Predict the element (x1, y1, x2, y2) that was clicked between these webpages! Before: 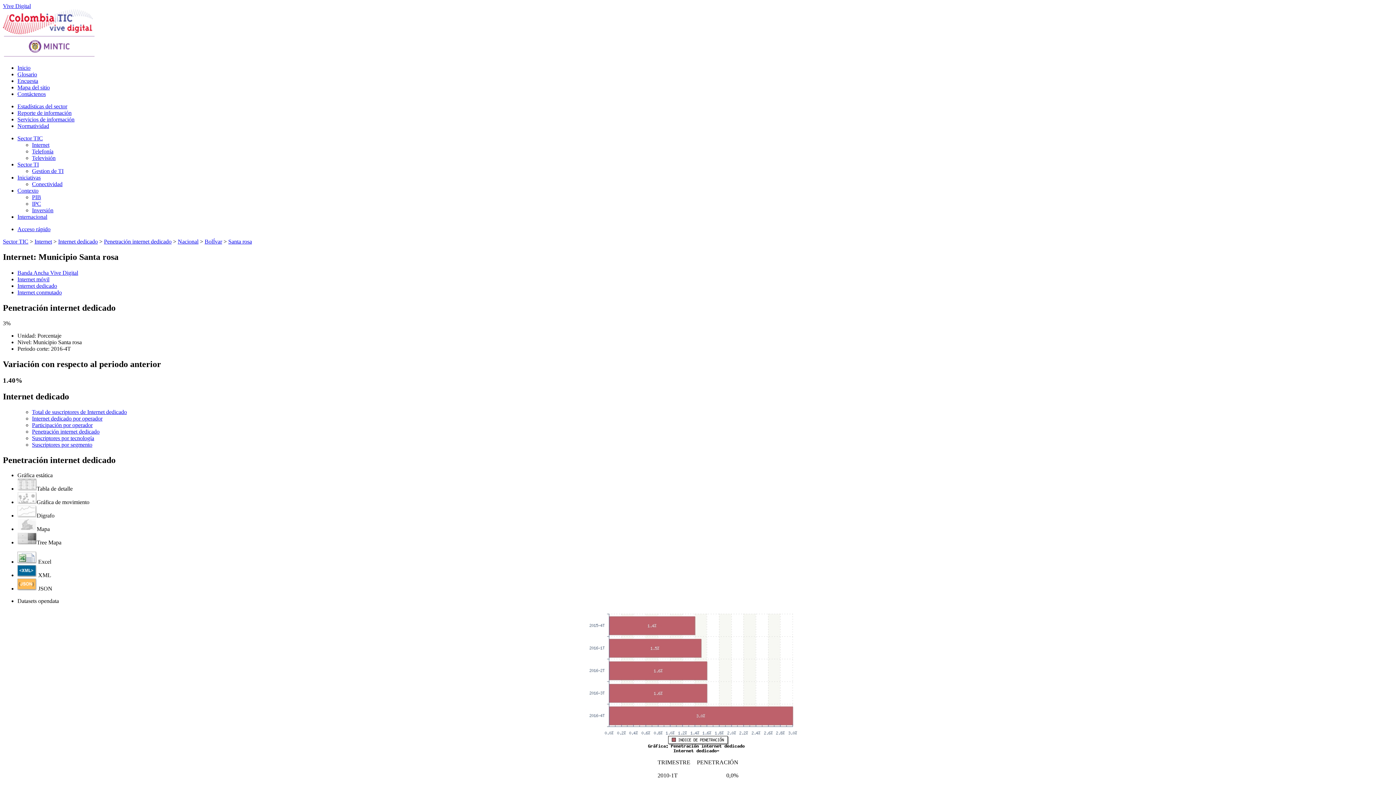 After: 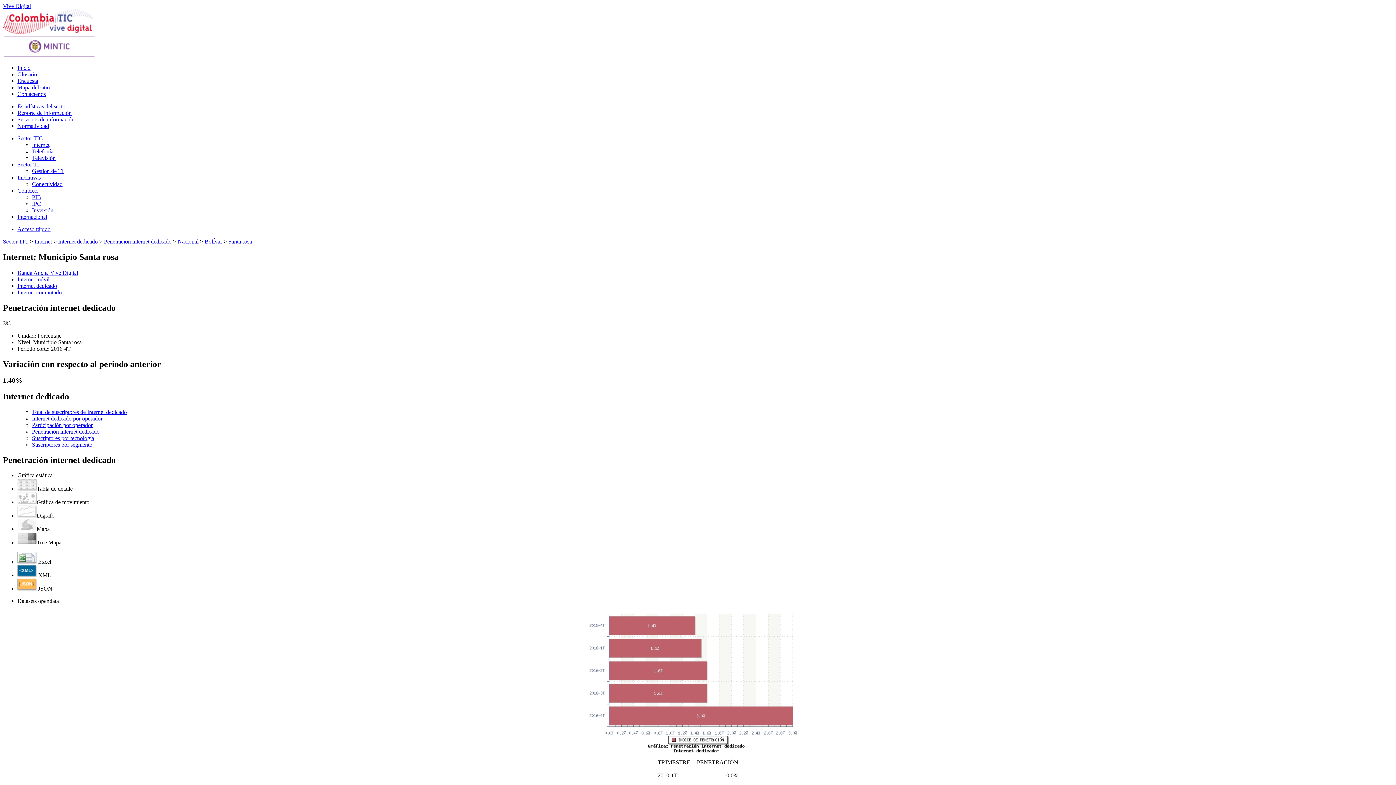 Action: bbox: (2, 53, 94, 60)